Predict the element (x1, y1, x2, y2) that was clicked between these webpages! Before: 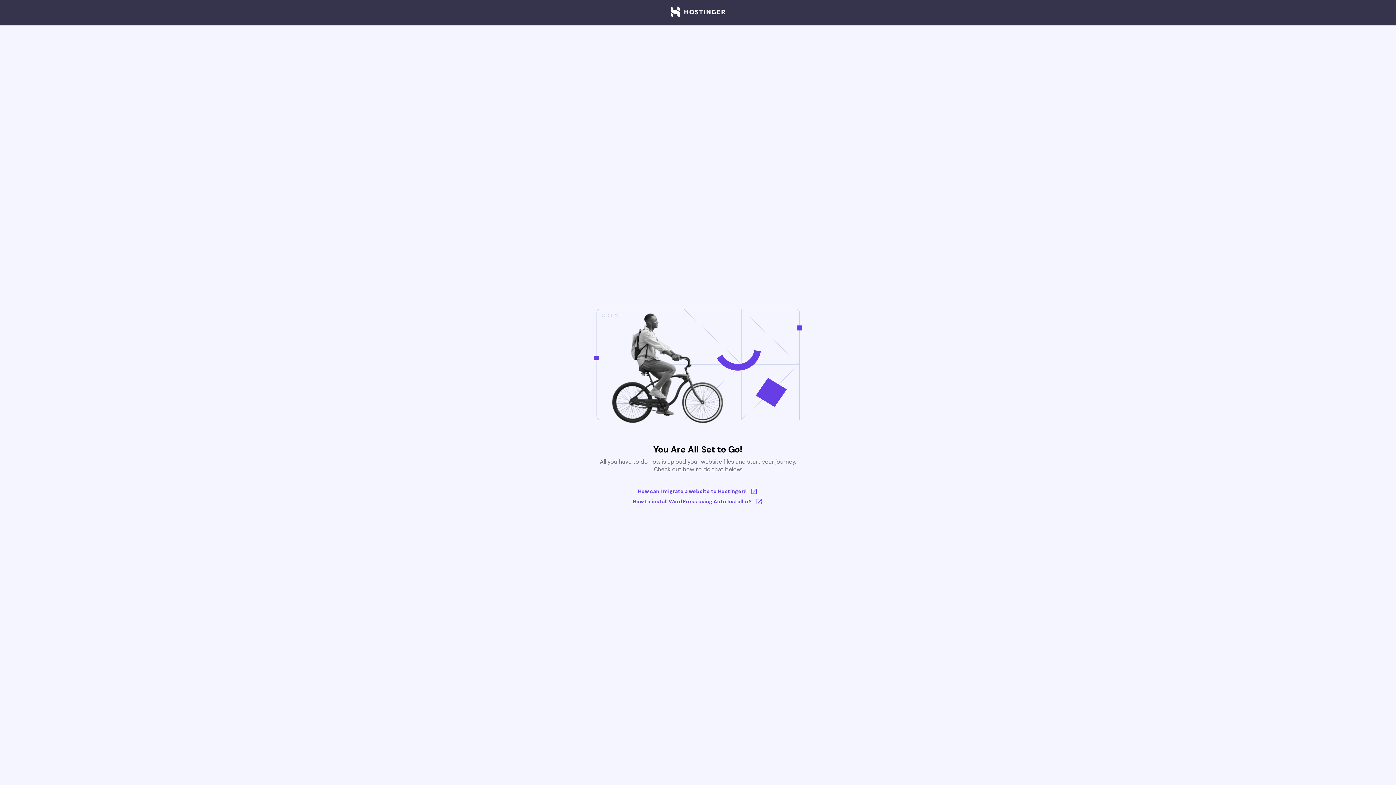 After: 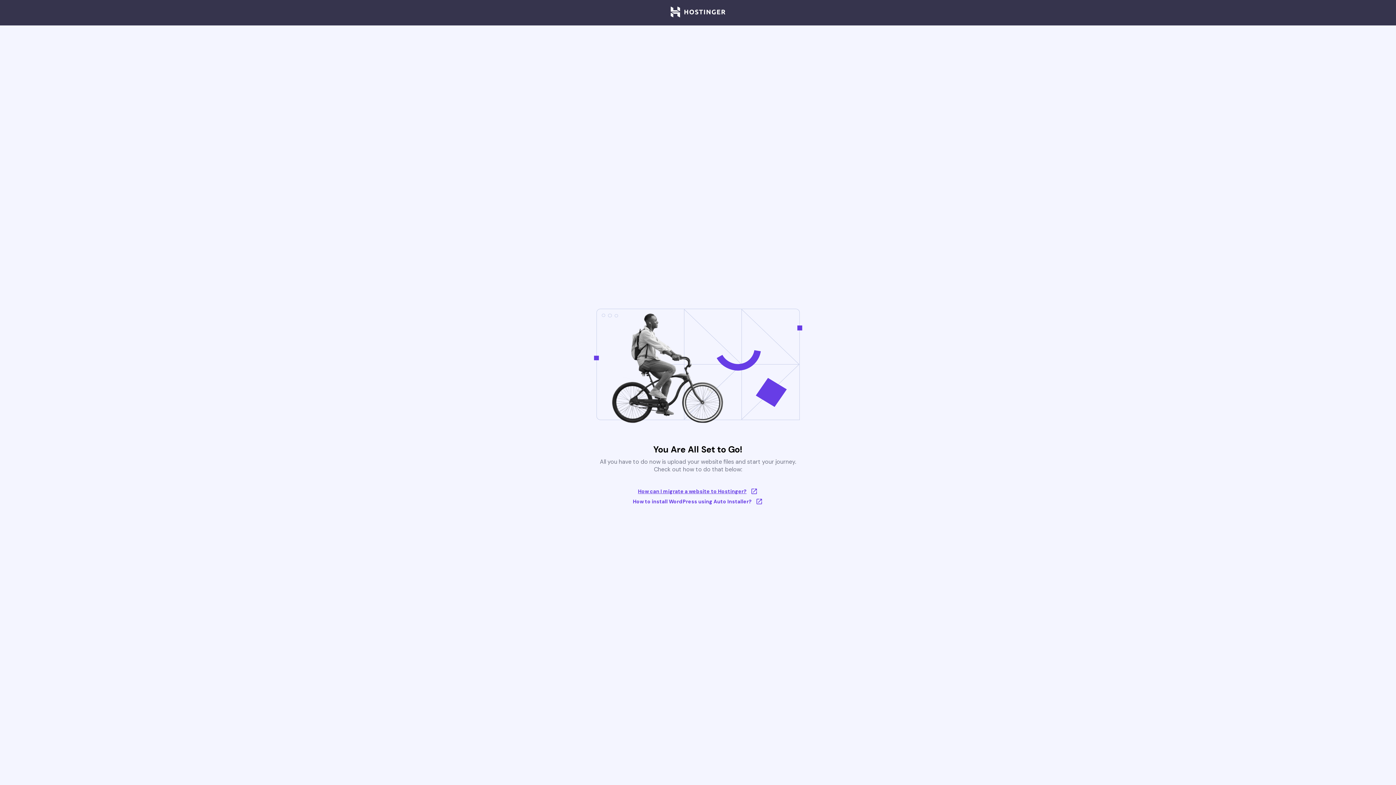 Action: bbox: (633, 488, 763, 495) label: How can I migrate a website to Hostinger?